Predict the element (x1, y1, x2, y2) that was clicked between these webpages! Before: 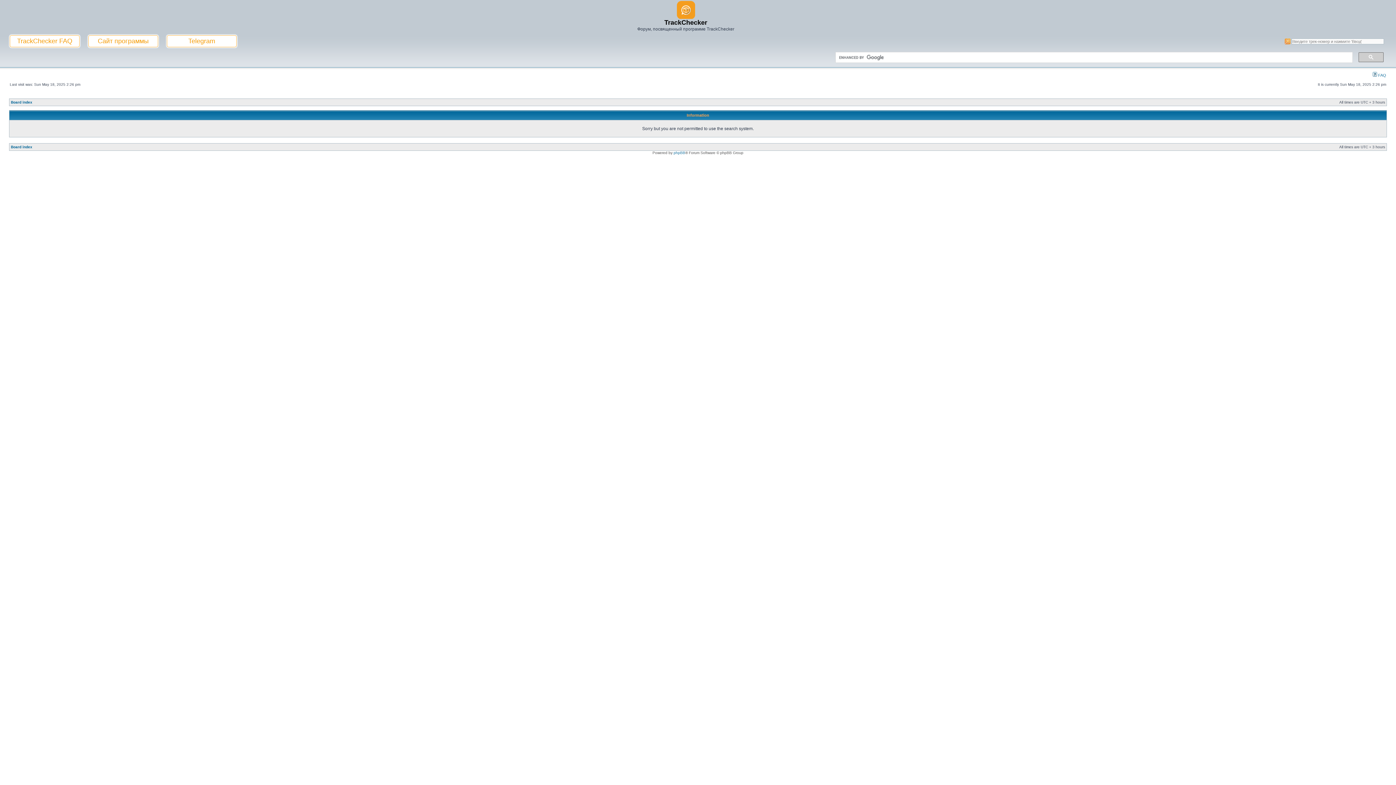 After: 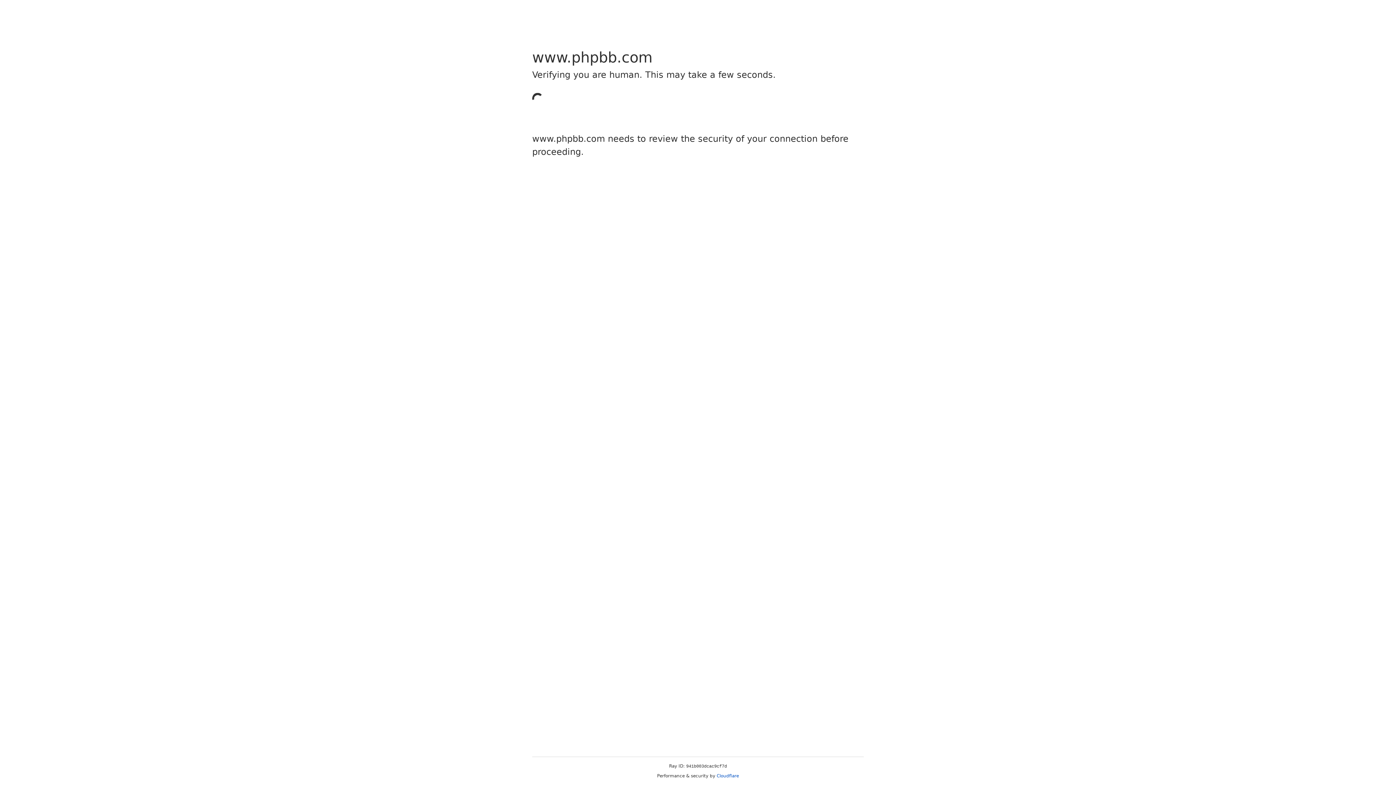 Action: bbox: (673, 150, 685, 154) label: phpBB